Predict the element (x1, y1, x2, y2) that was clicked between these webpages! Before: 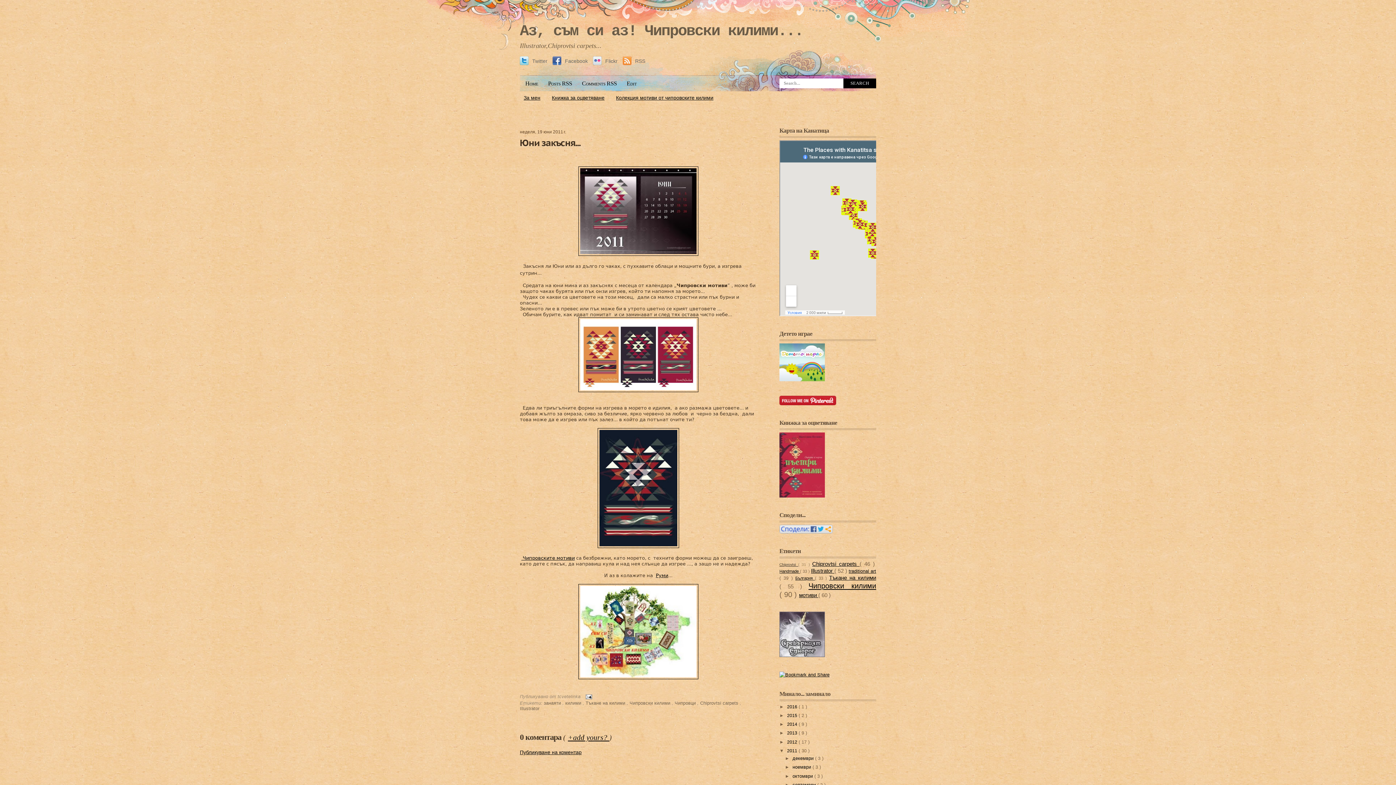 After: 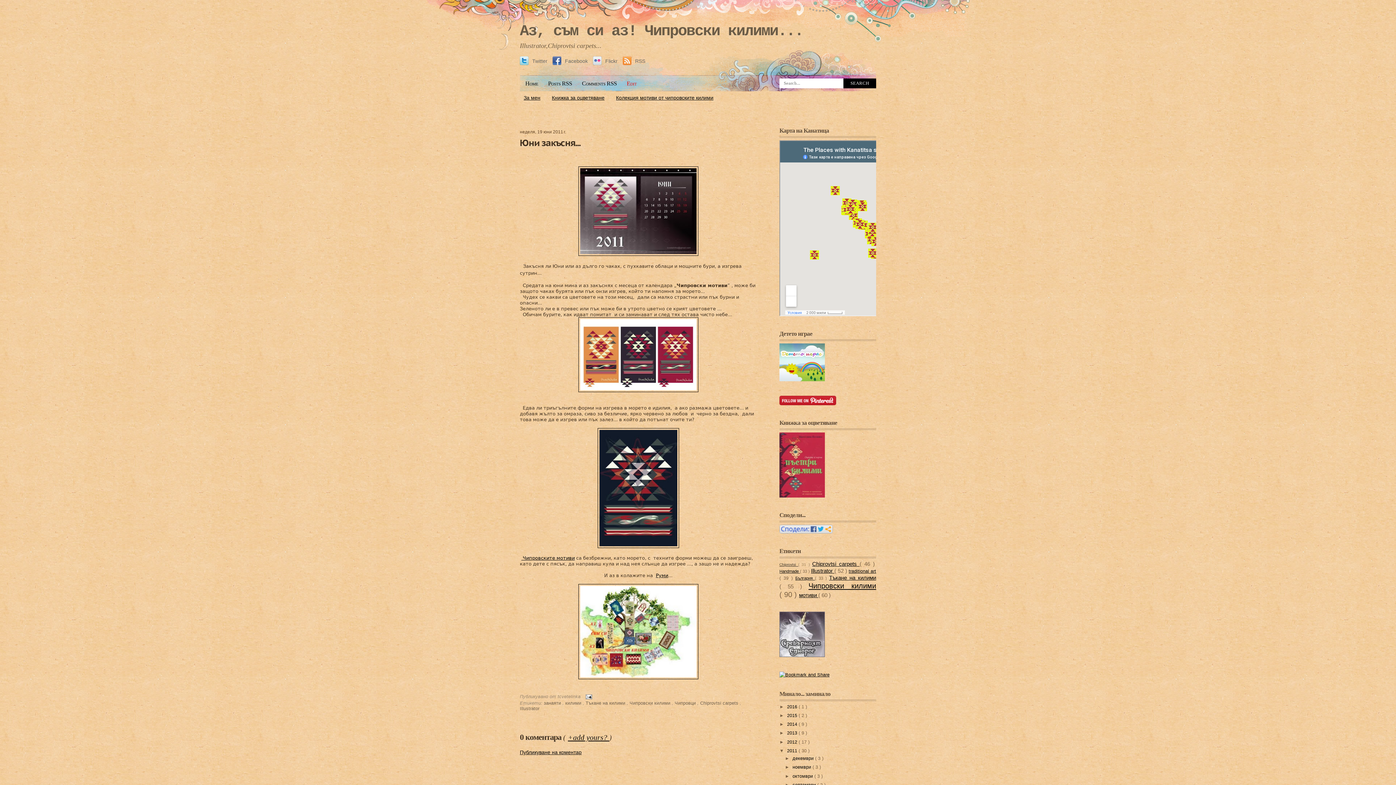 Action: bbox: (626, 80, 636, 86) label: Edit